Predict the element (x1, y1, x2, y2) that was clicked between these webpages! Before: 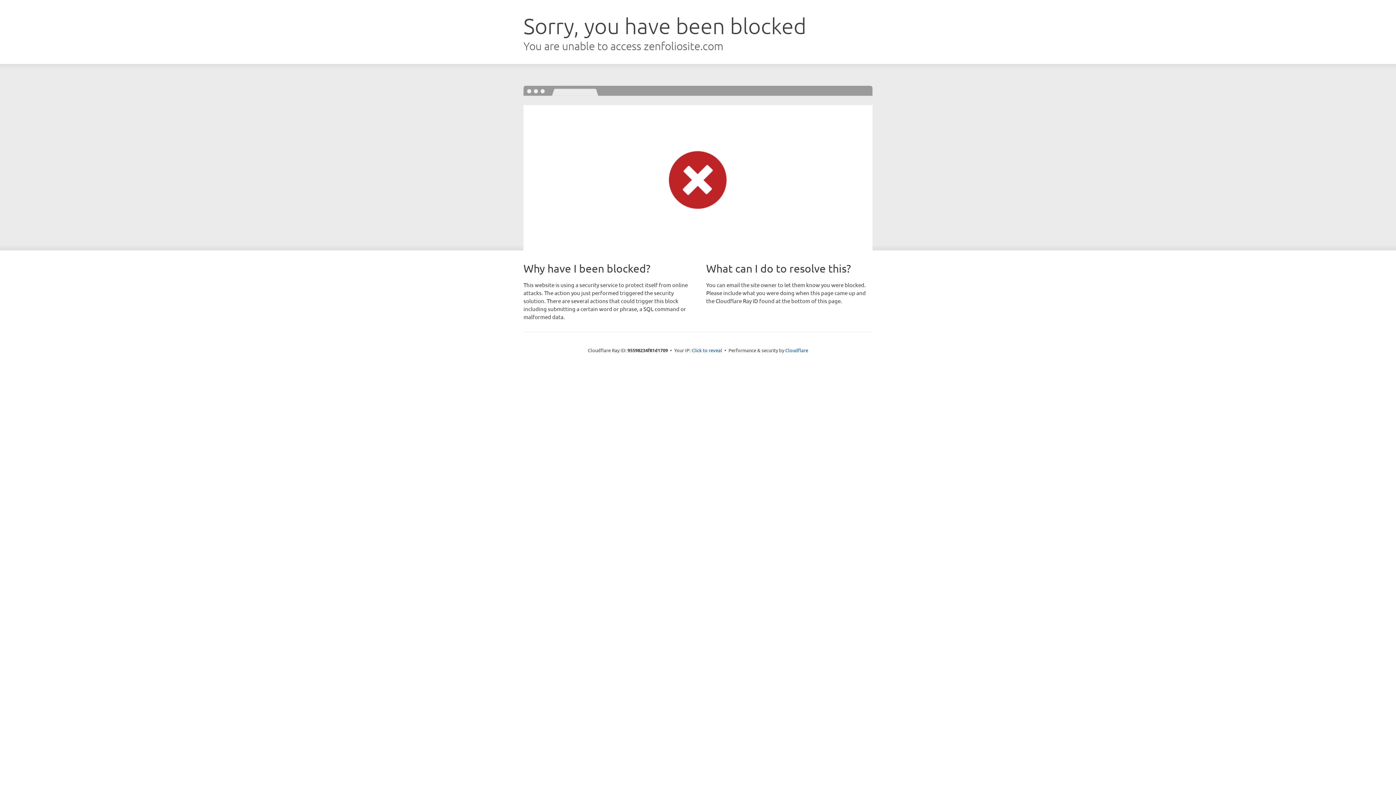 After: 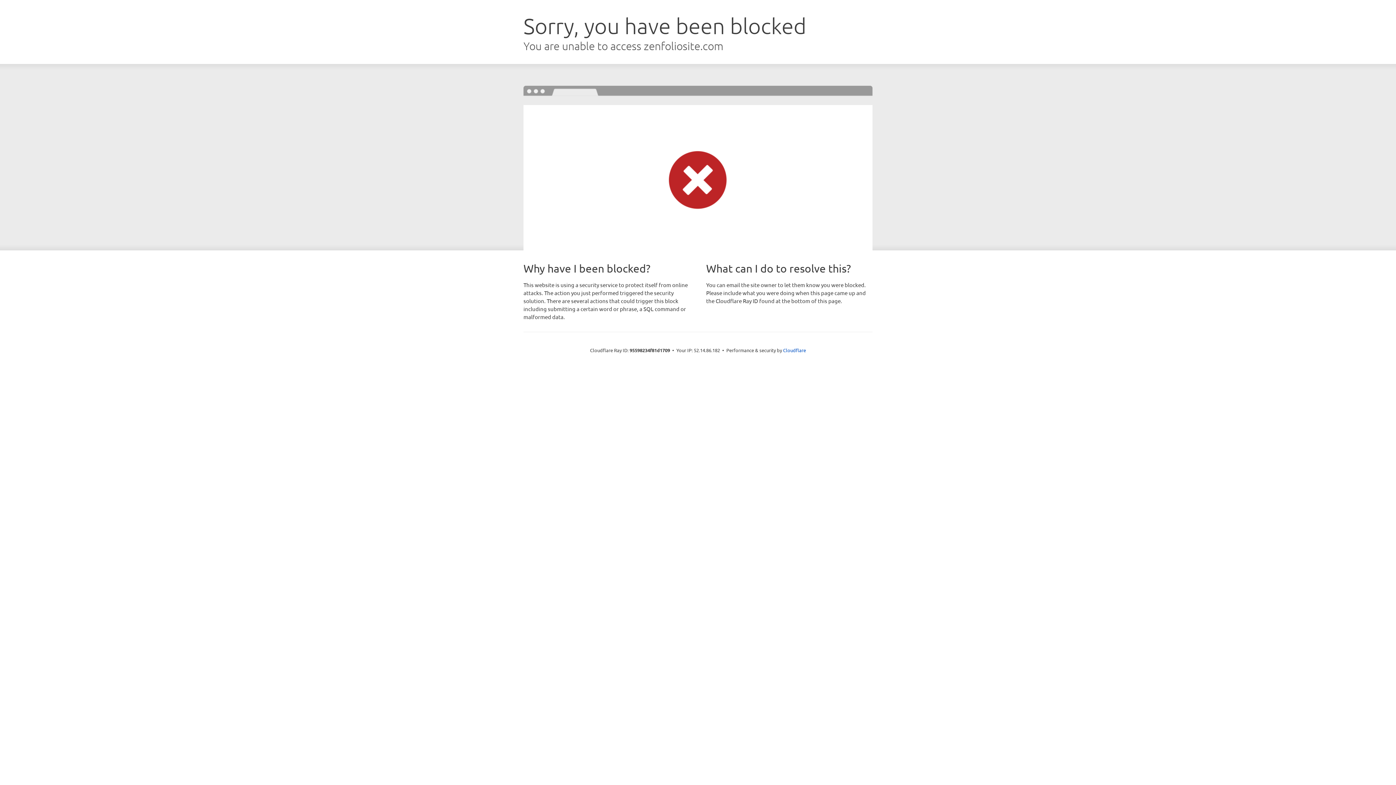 Action: bbox: (691, 346, 722, 353) label: Click to reveal